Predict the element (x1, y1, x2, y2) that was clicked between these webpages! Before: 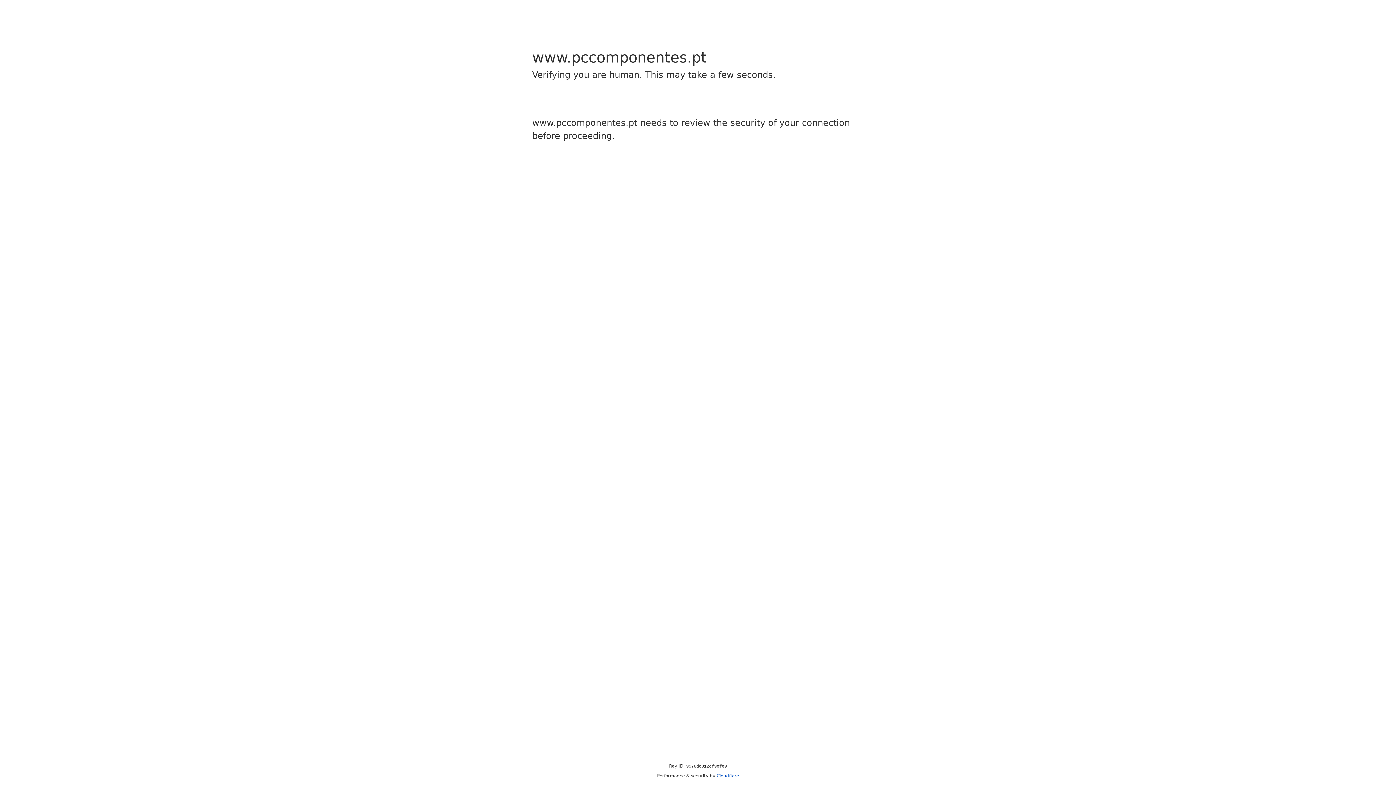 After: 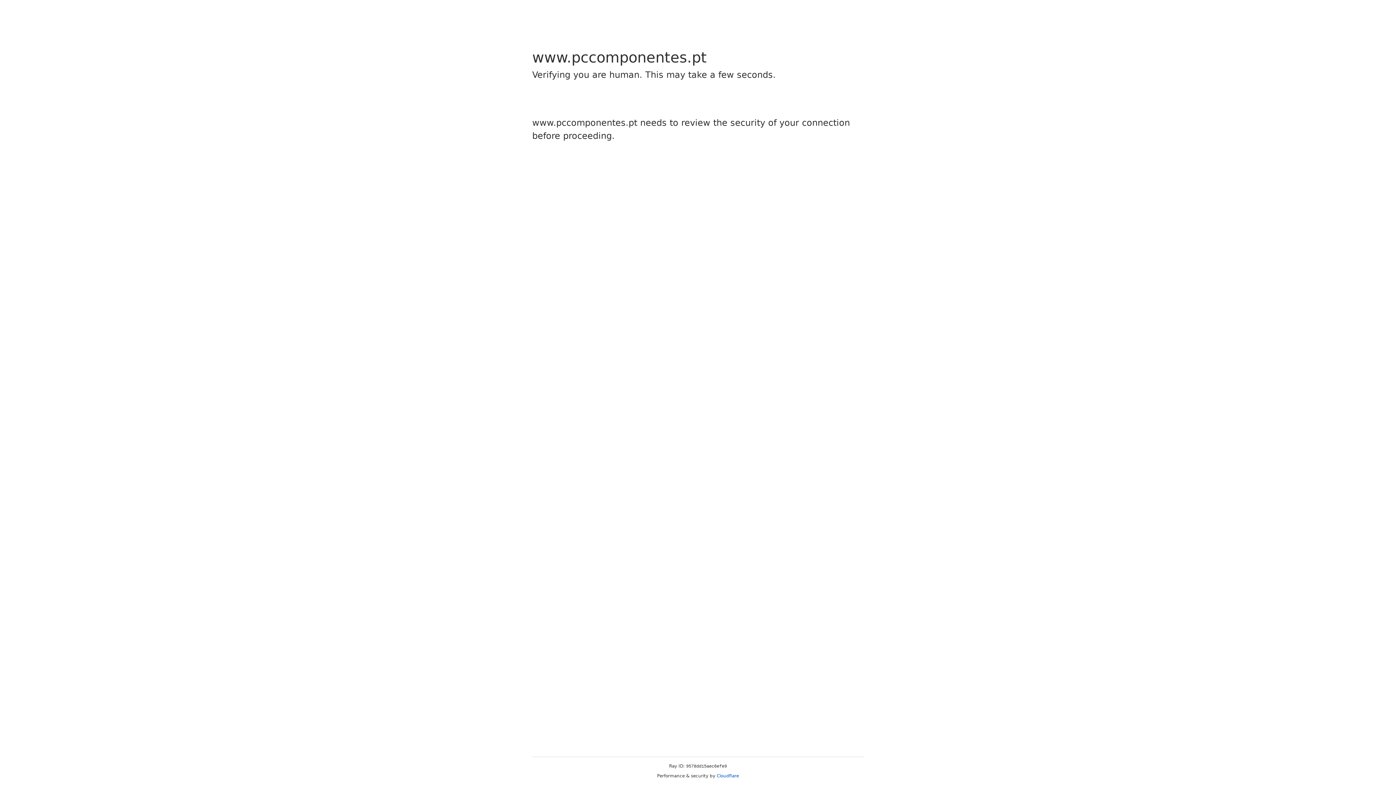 Action: label: Cloudflare bbox: (716, 773, 739, 778)